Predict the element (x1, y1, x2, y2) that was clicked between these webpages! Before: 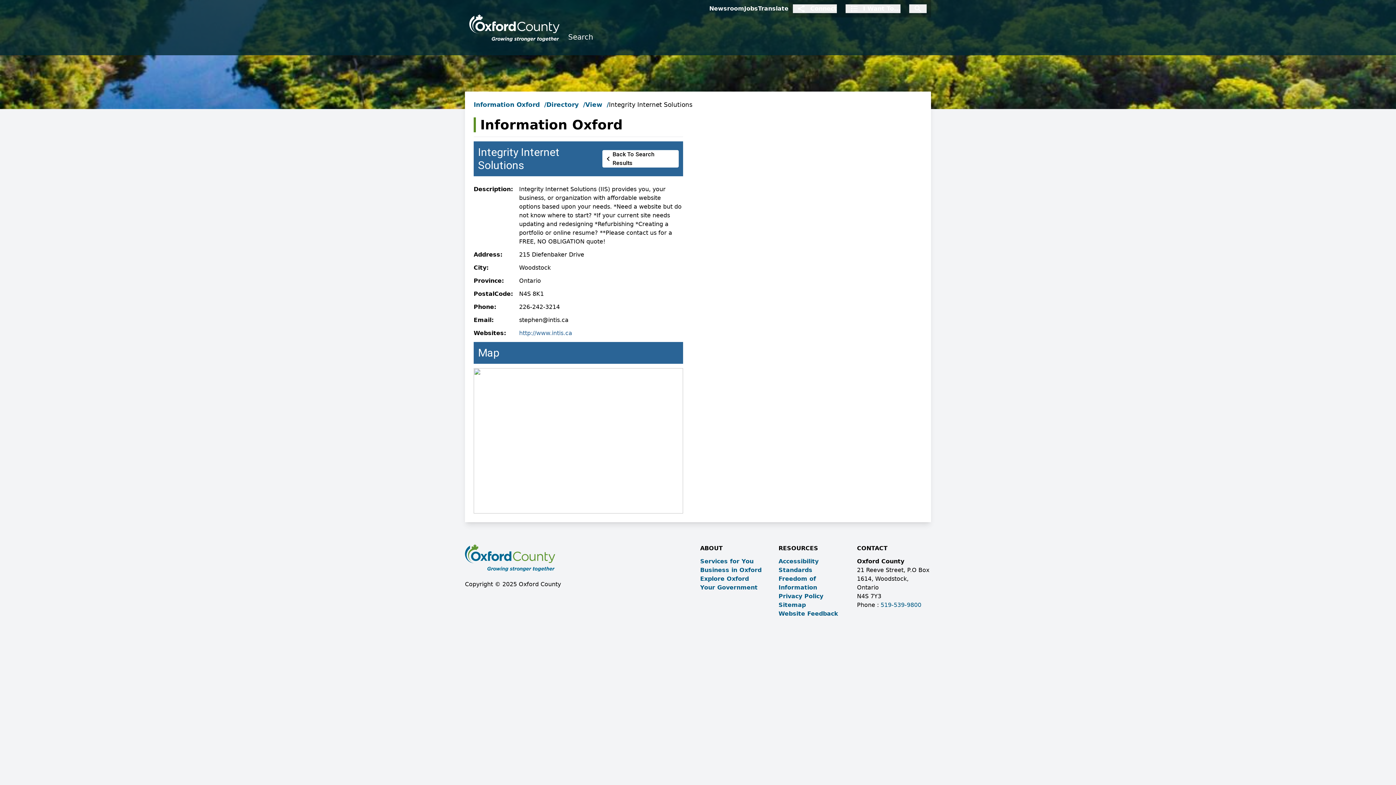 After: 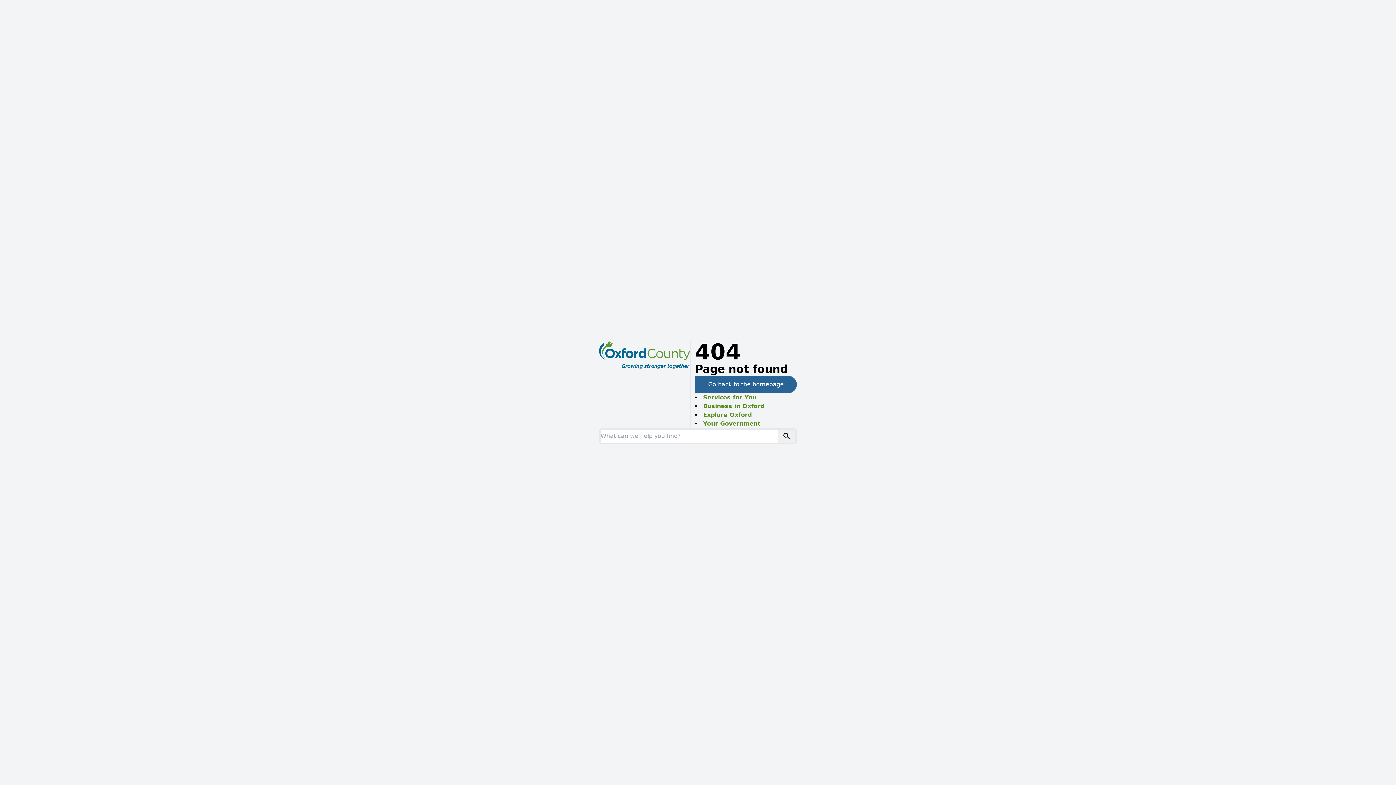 Action: label: Explore Oxford bbox: (700, 575, 749, 582)